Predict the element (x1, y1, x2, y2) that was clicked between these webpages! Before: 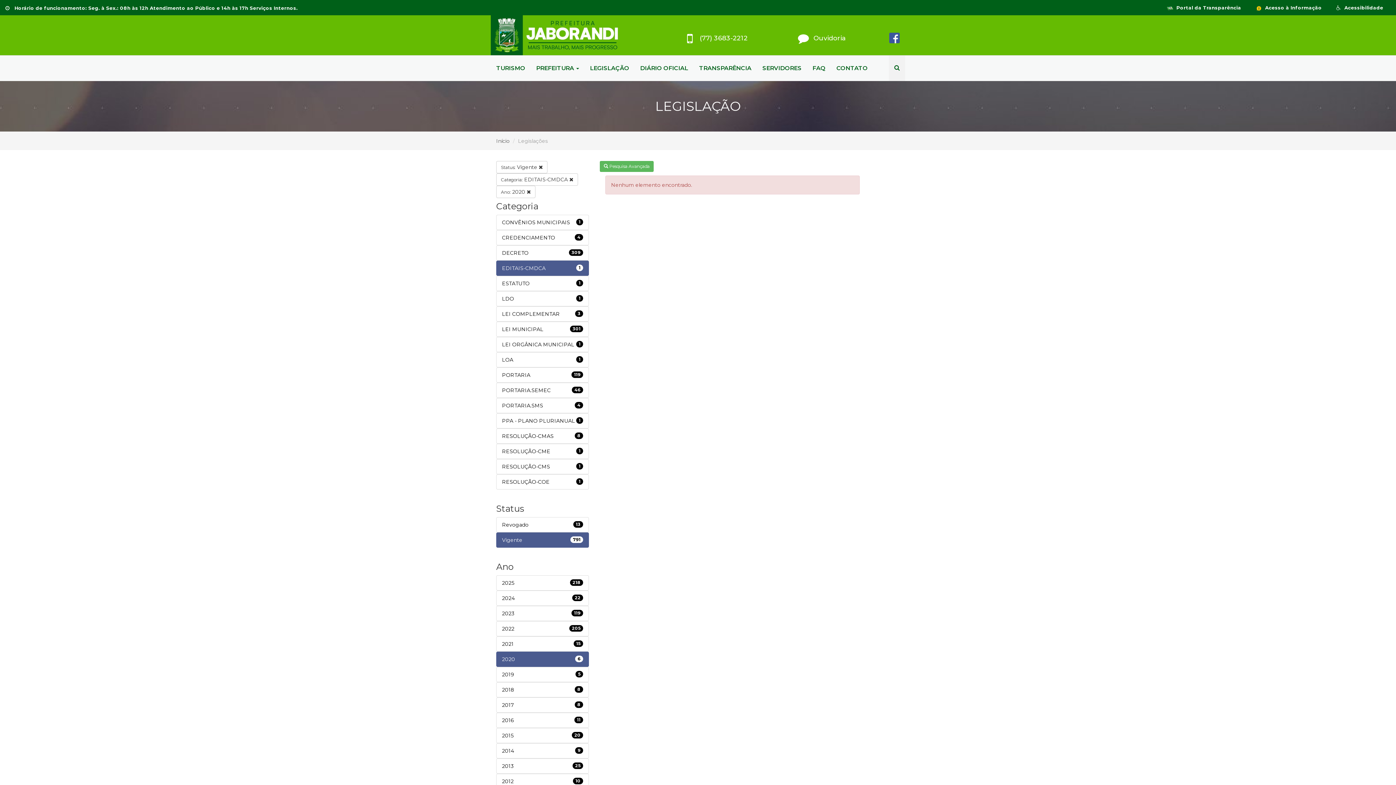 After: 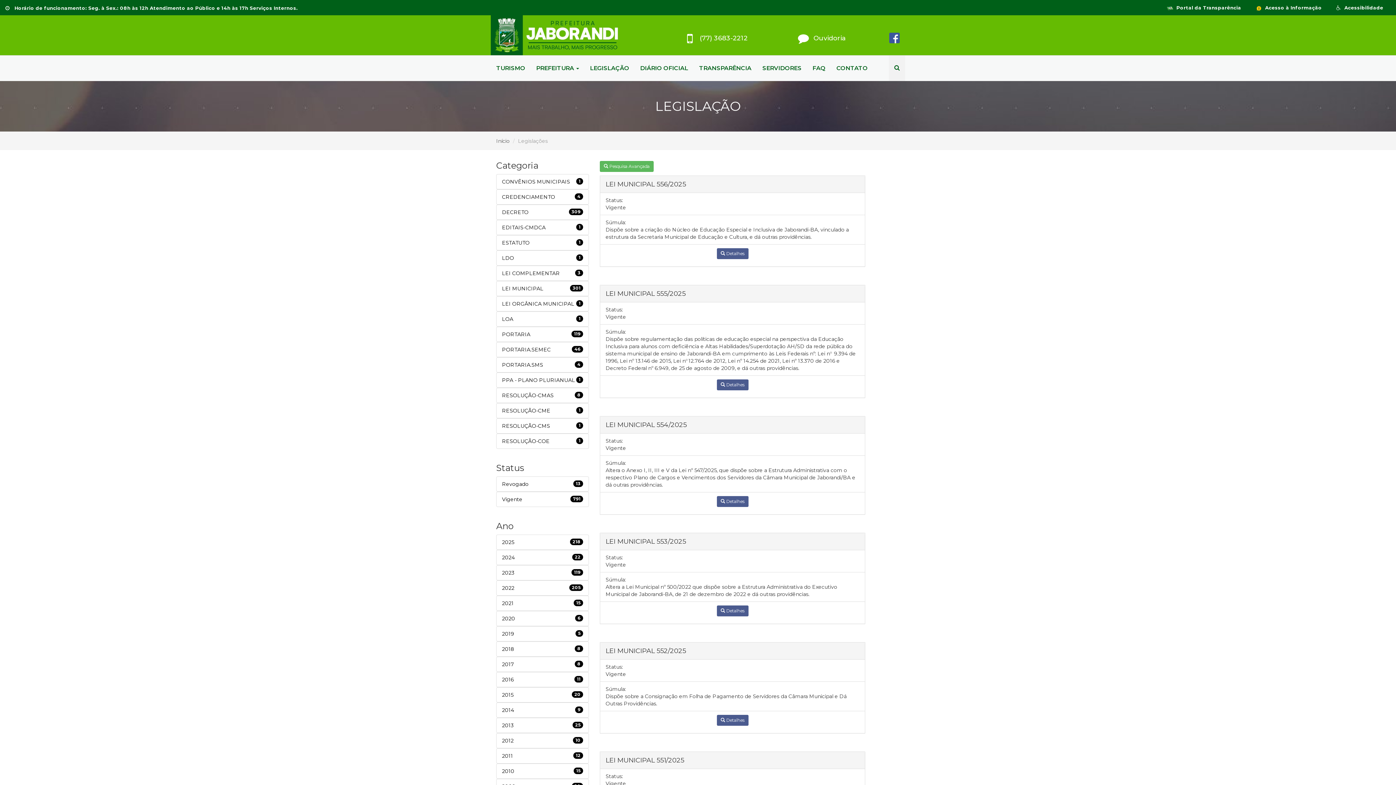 Action: label: LEGISLAÇÃO bbox: (584, 55, 634, 81)